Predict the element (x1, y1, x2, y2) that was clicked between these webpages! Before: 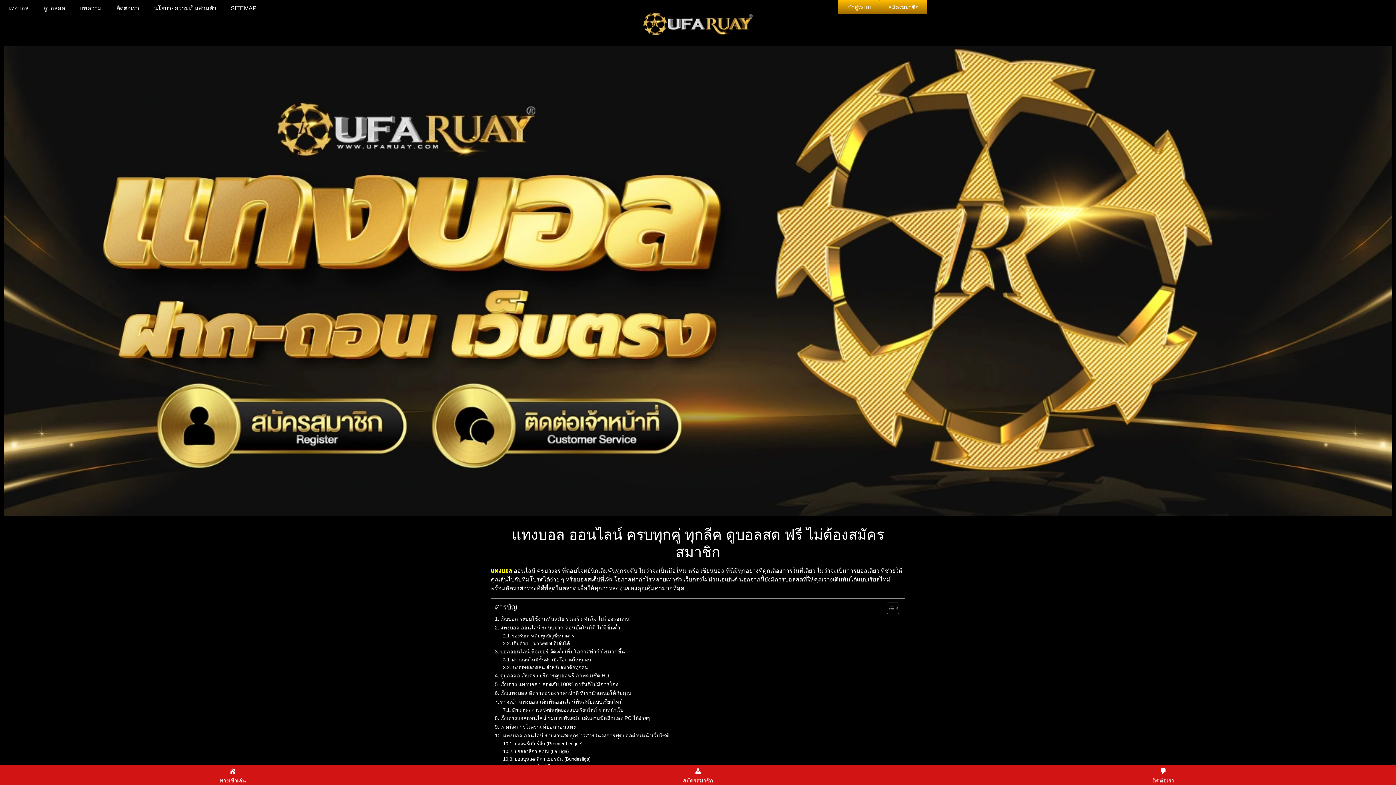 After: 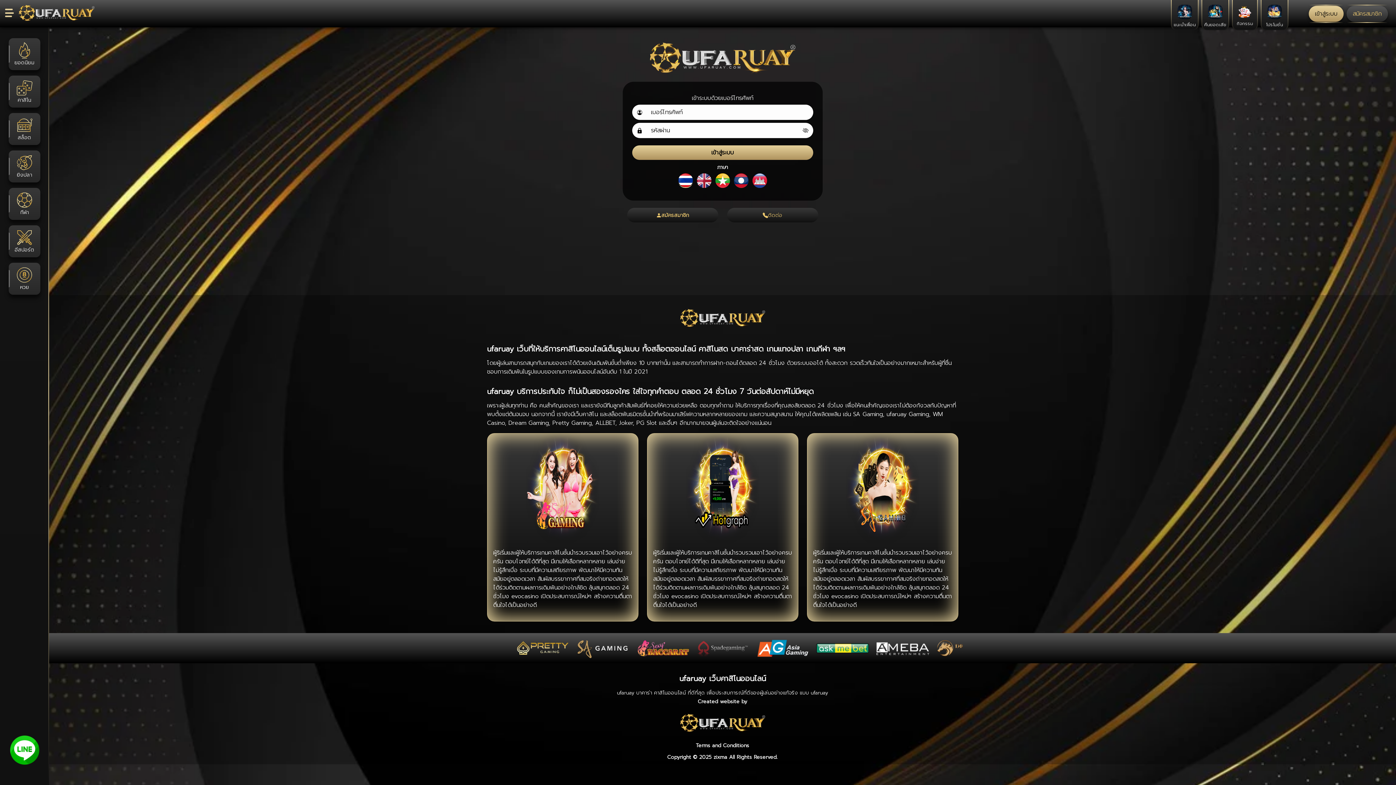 Action: label: เข้าสู่ระบบ bbox: (837, 0, 880, 14)